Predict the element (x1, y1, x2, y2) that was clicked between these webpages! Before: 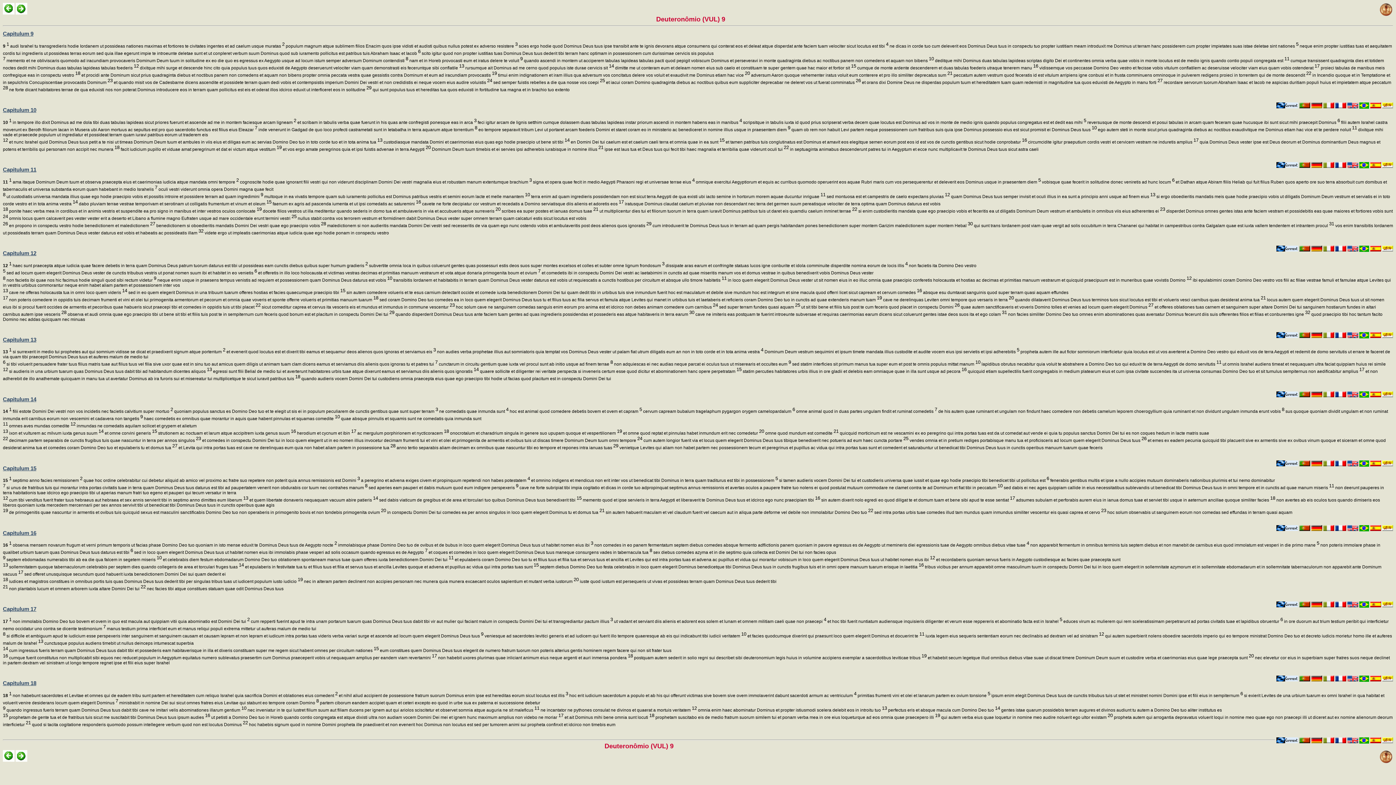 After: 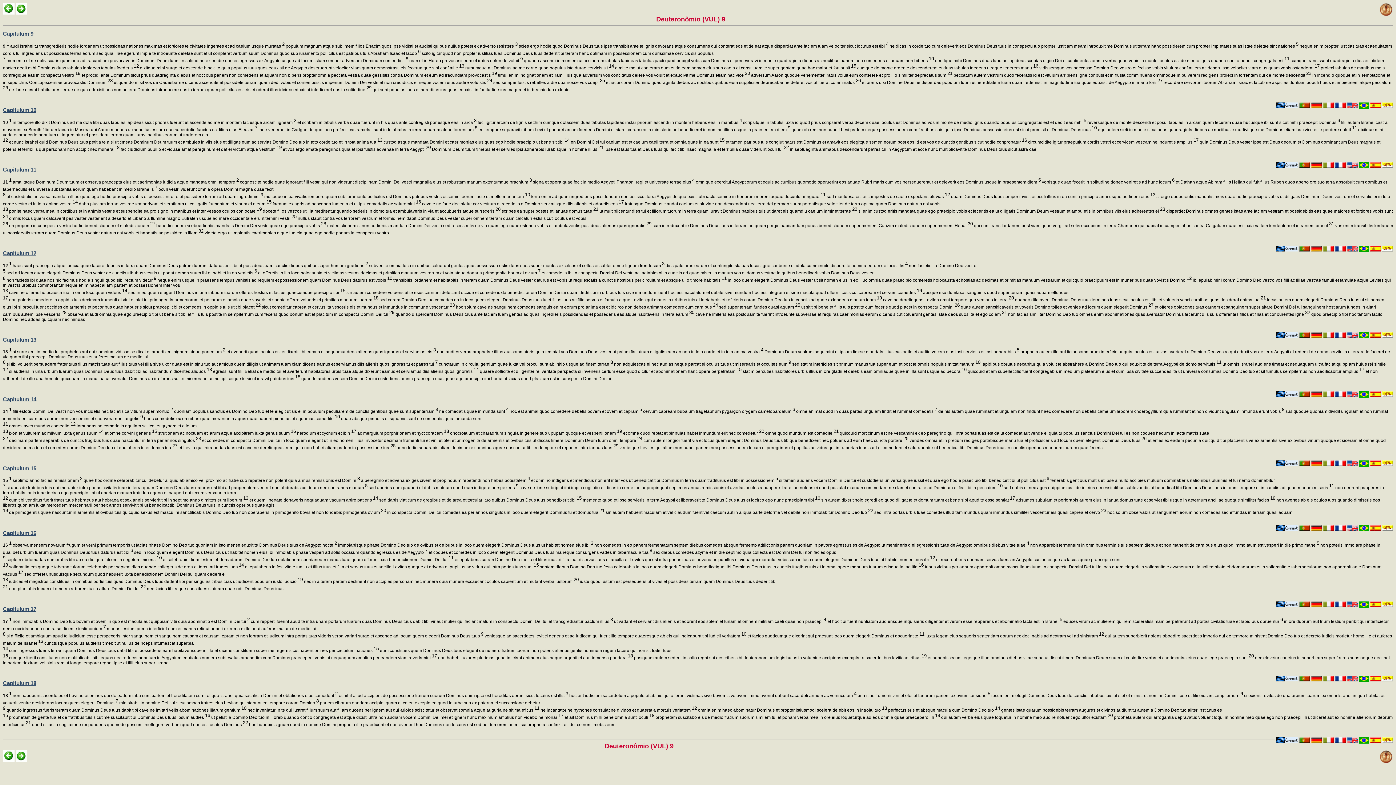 Action: bbox: (654, 715, 940, 720) label:  prophetam suscitabo eis de medio fratrum suorum similem tui et ponam verba mea in ore eius loqueturque ad eos omnia quae praecepero illi 19